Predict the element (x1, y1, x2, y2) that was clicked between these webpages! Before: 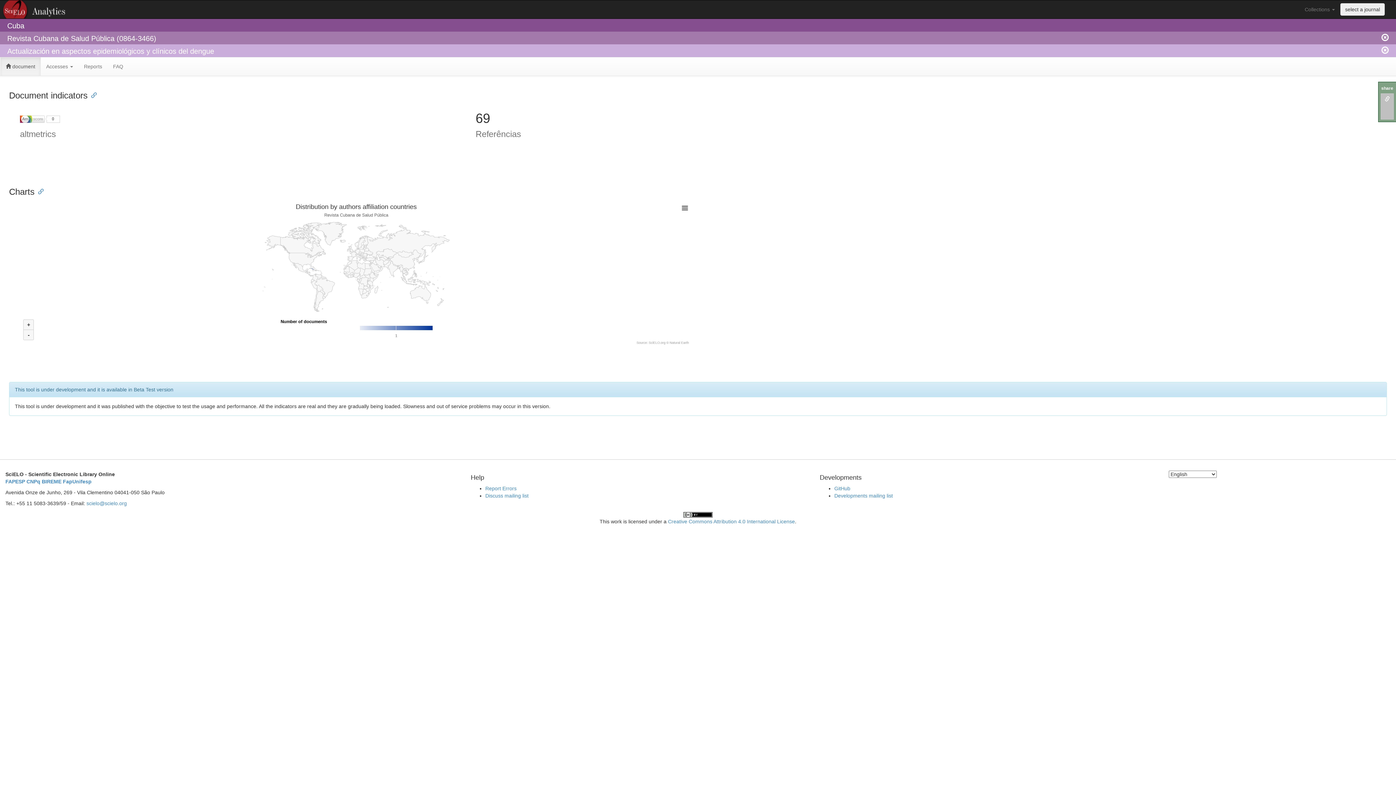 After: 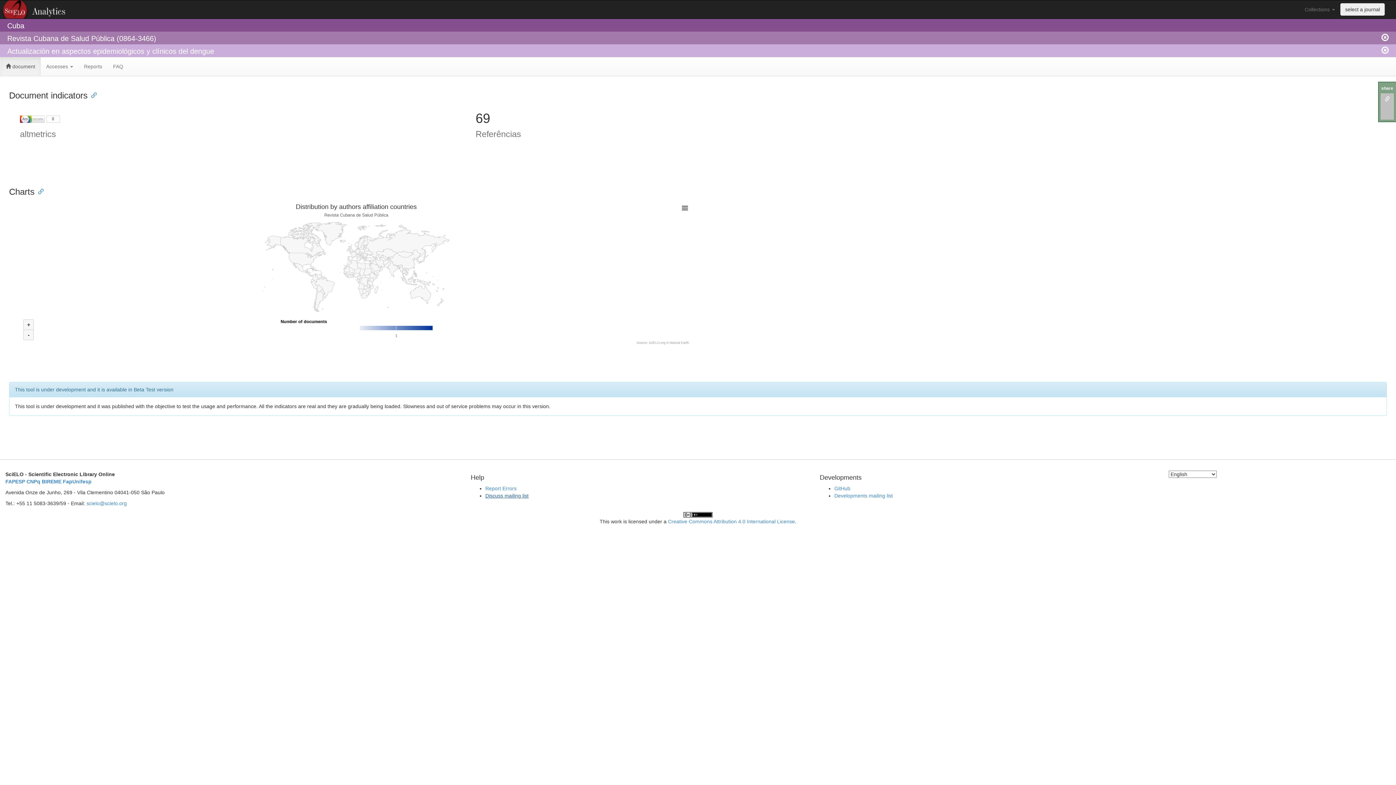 Action: label: Discuss mailing list bbox: (485, 493, 528, 498)